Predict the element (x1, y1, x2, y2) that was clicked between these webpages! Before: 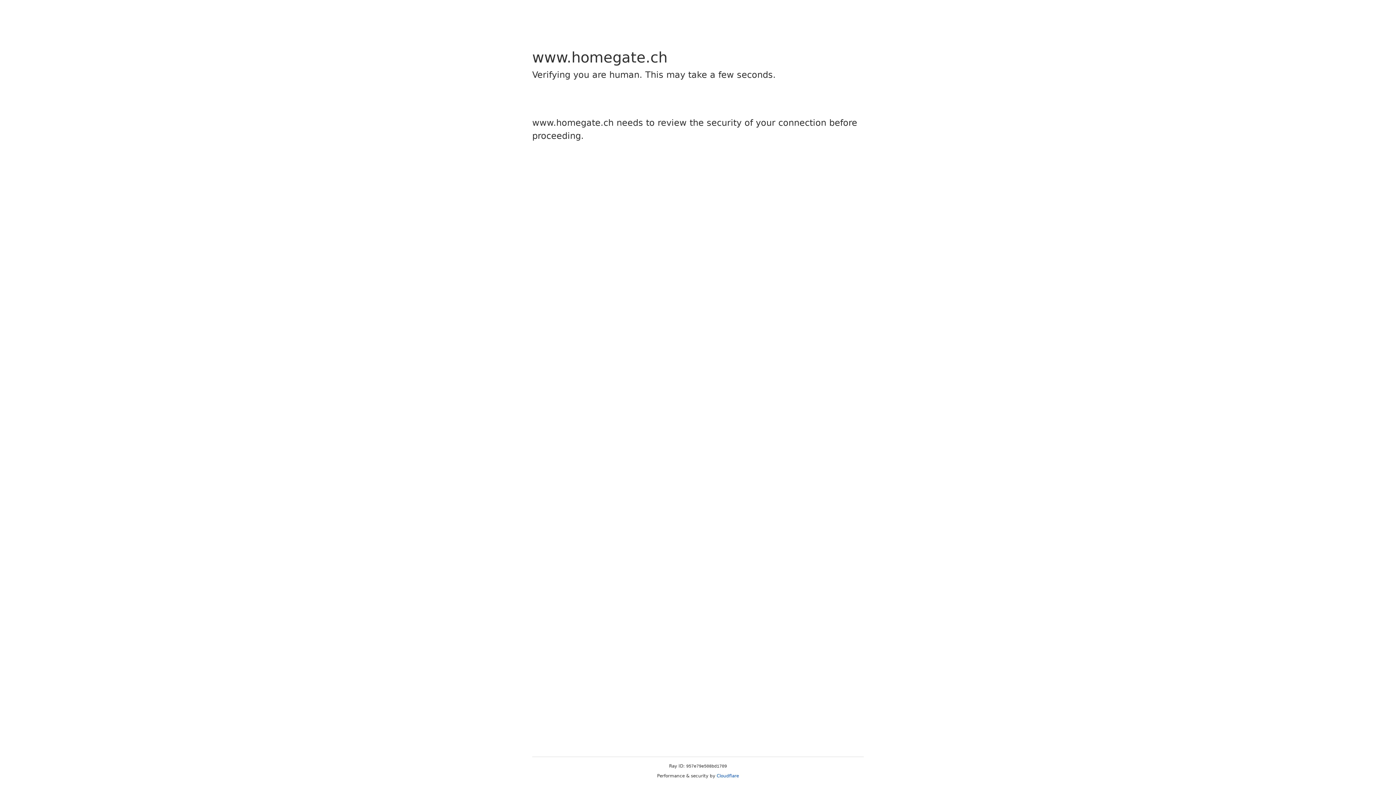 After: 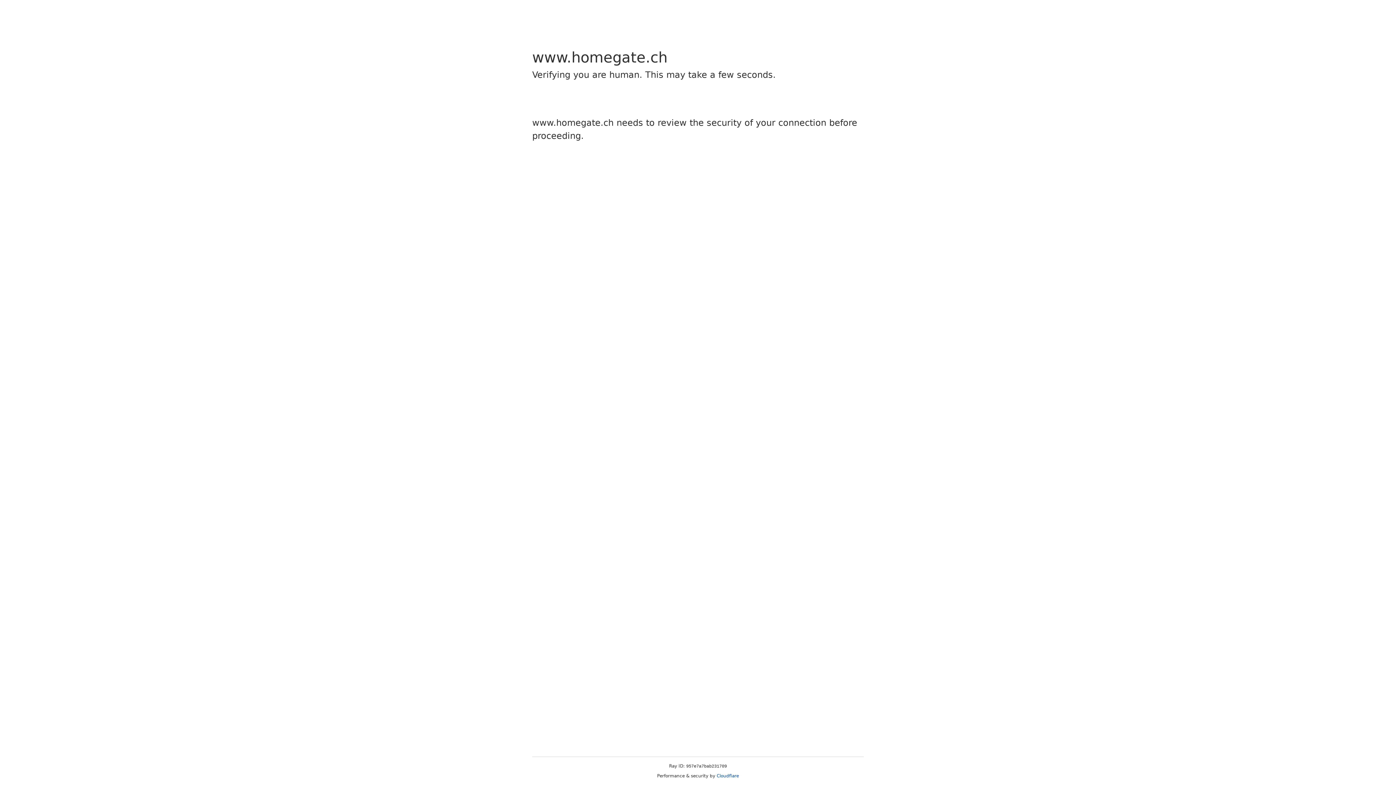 Action: label: Cloudflare bbox: (716, 773, 739, 778)